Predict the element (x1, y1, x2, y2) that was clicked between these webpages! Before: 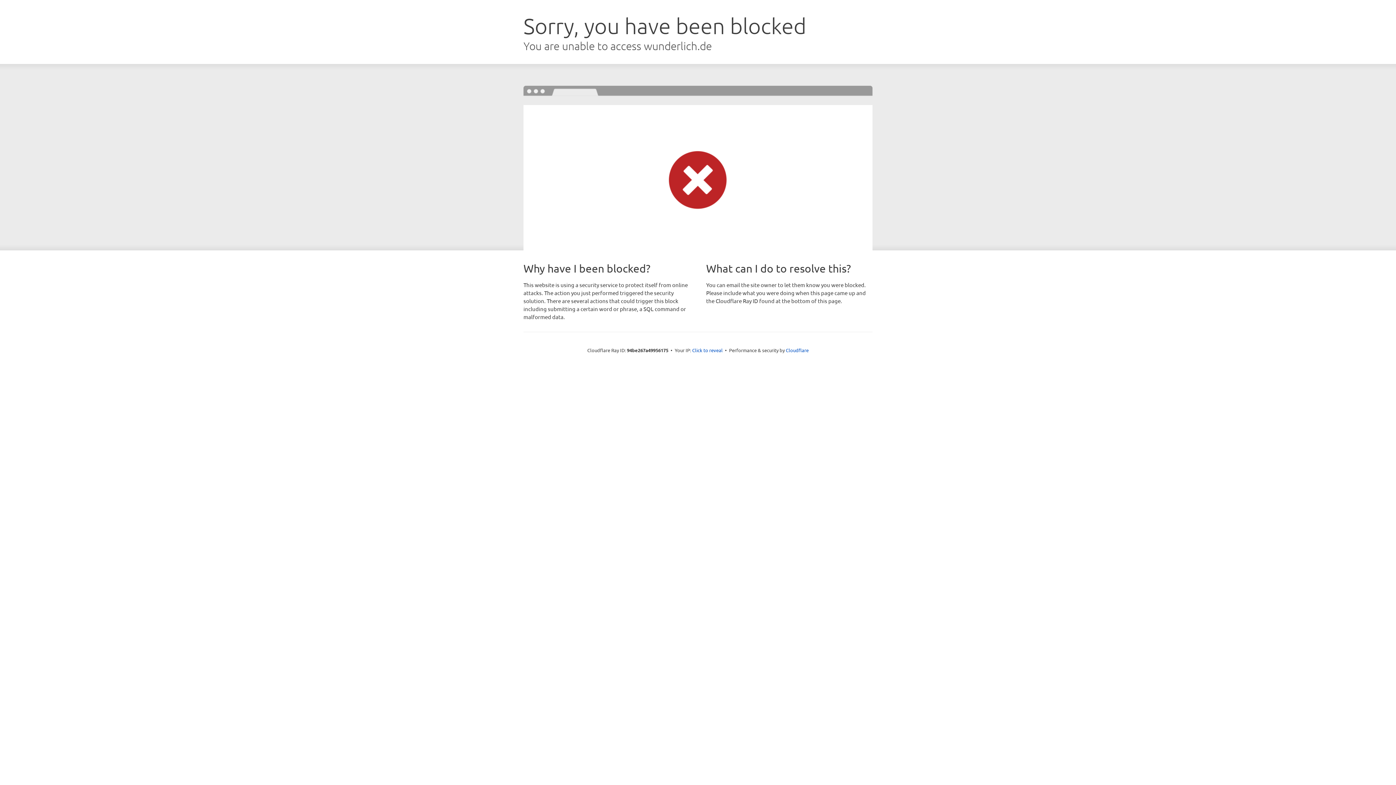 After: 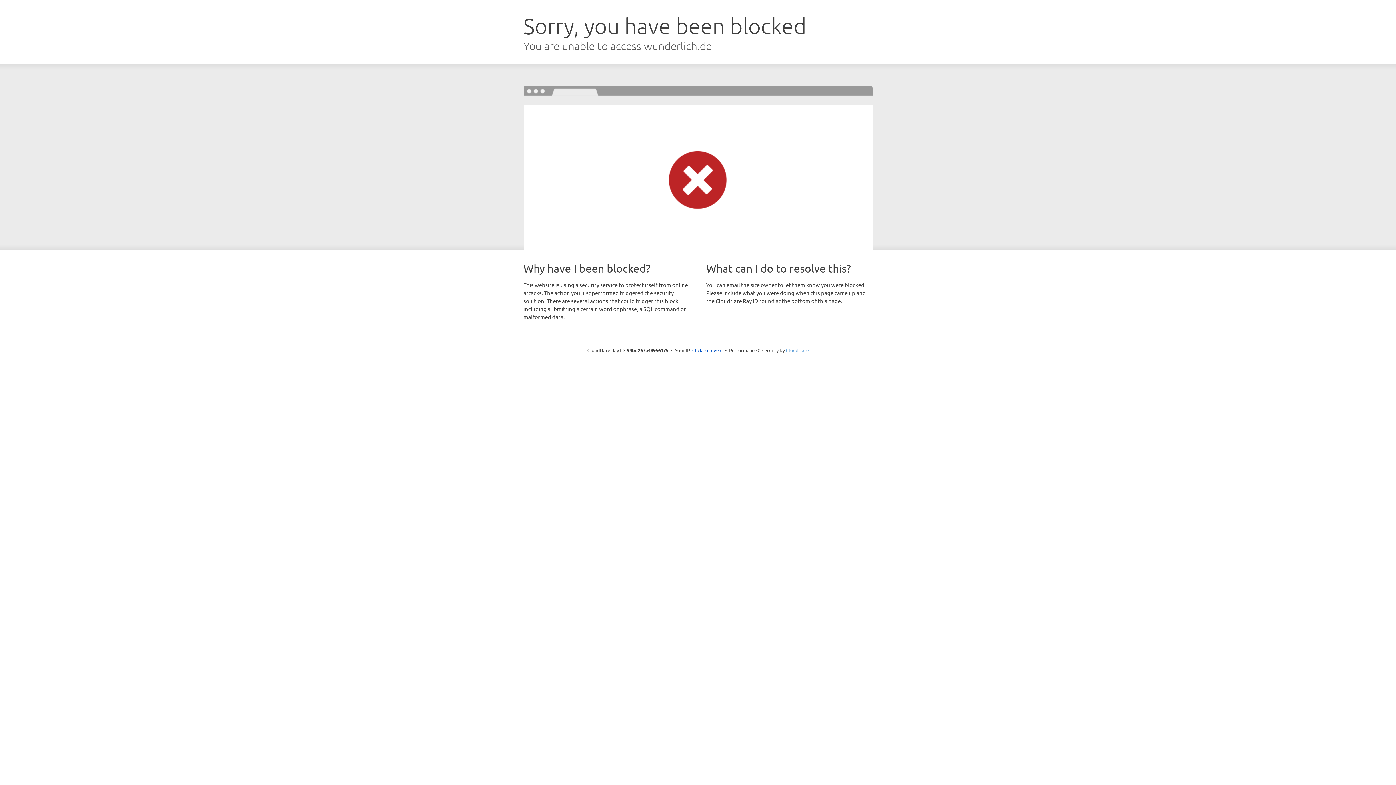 Action: label: Cloudflare bbox: (786, 347, 808, 353)